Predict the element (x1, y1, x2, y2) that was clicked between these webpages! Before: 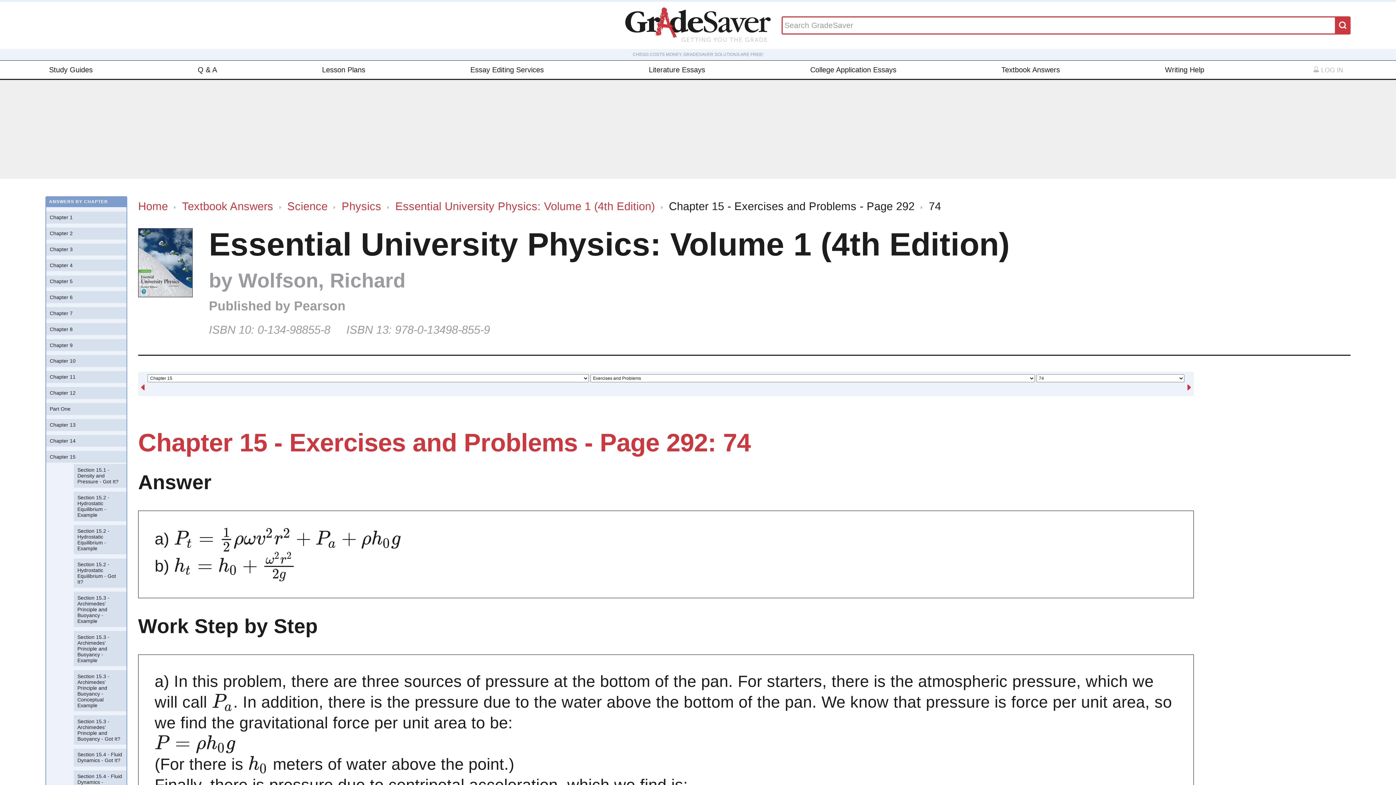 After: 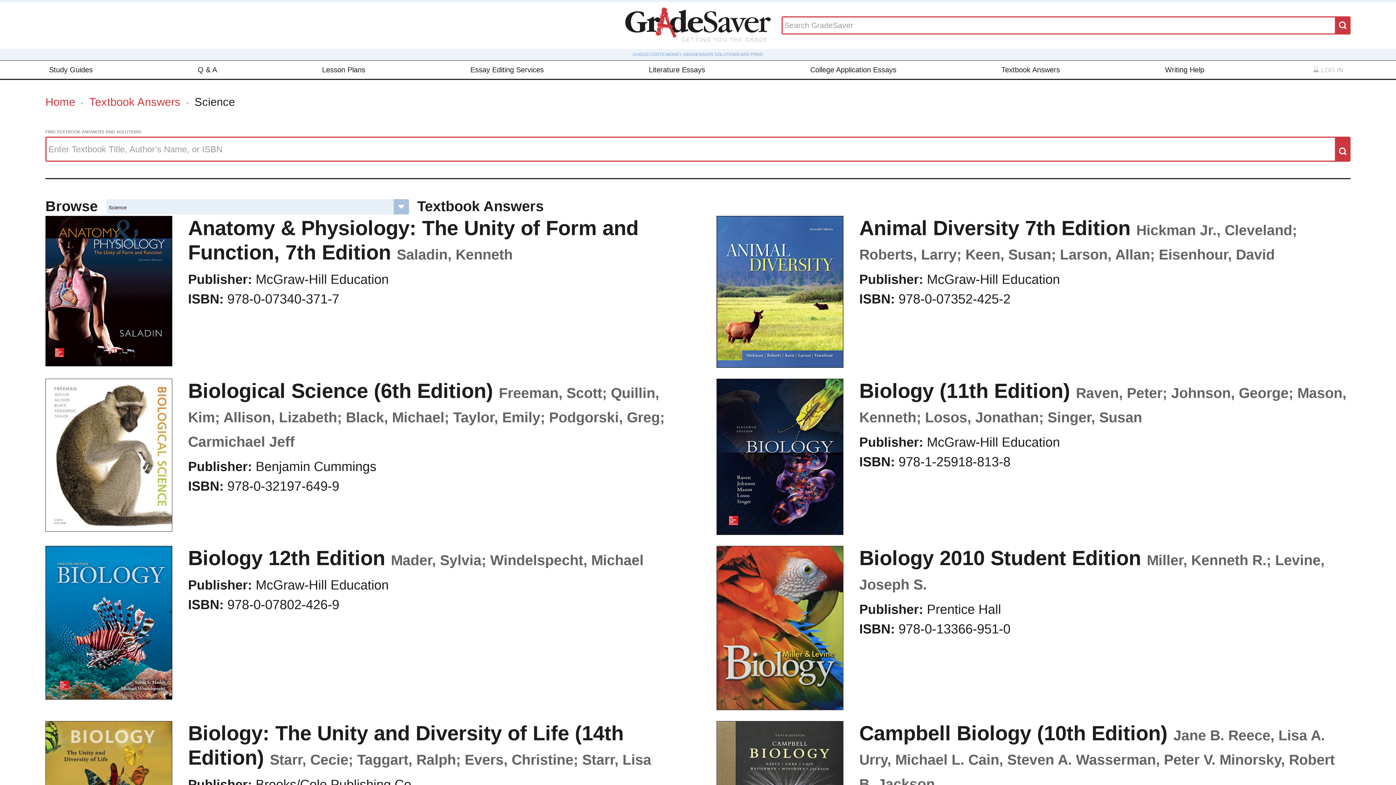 Action: bbox: (287, 199, 327, 212) label: Science